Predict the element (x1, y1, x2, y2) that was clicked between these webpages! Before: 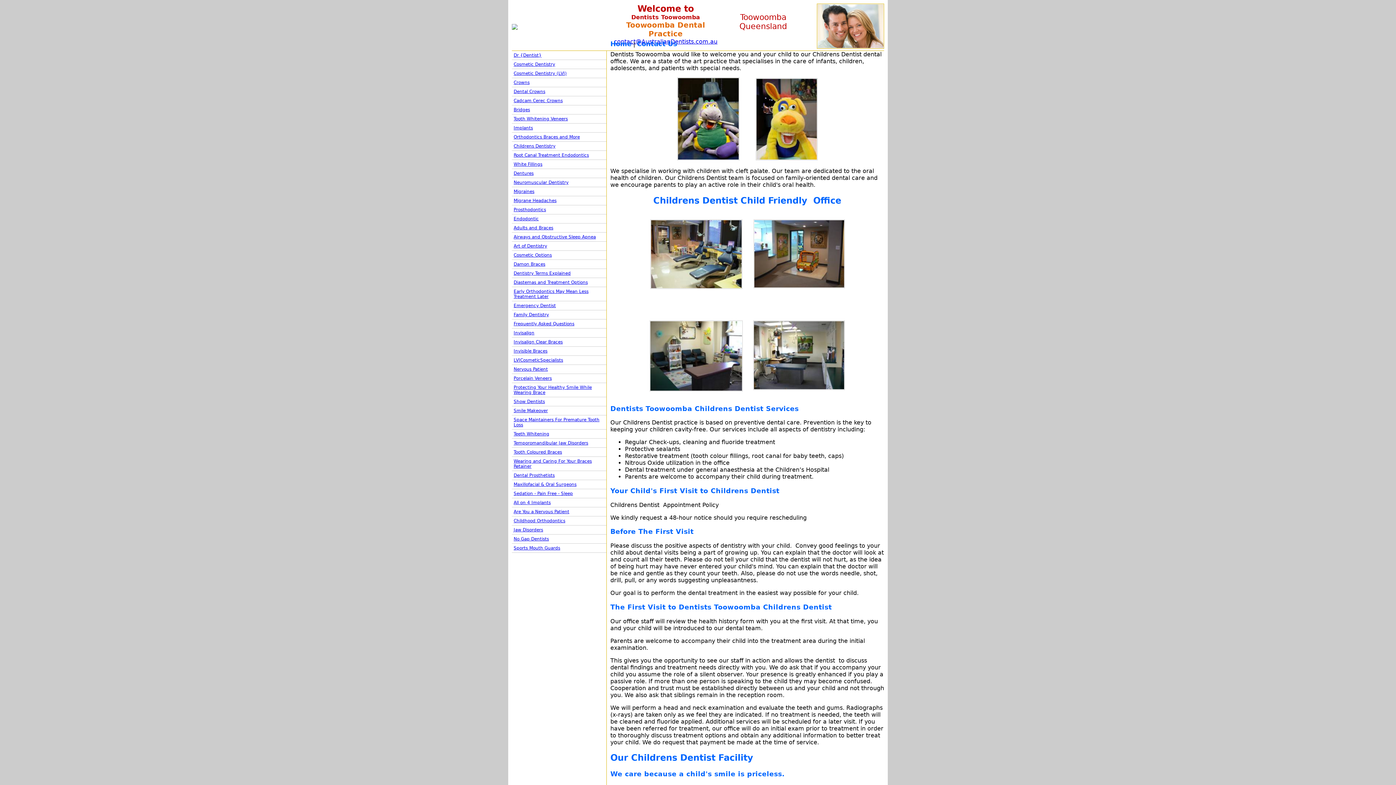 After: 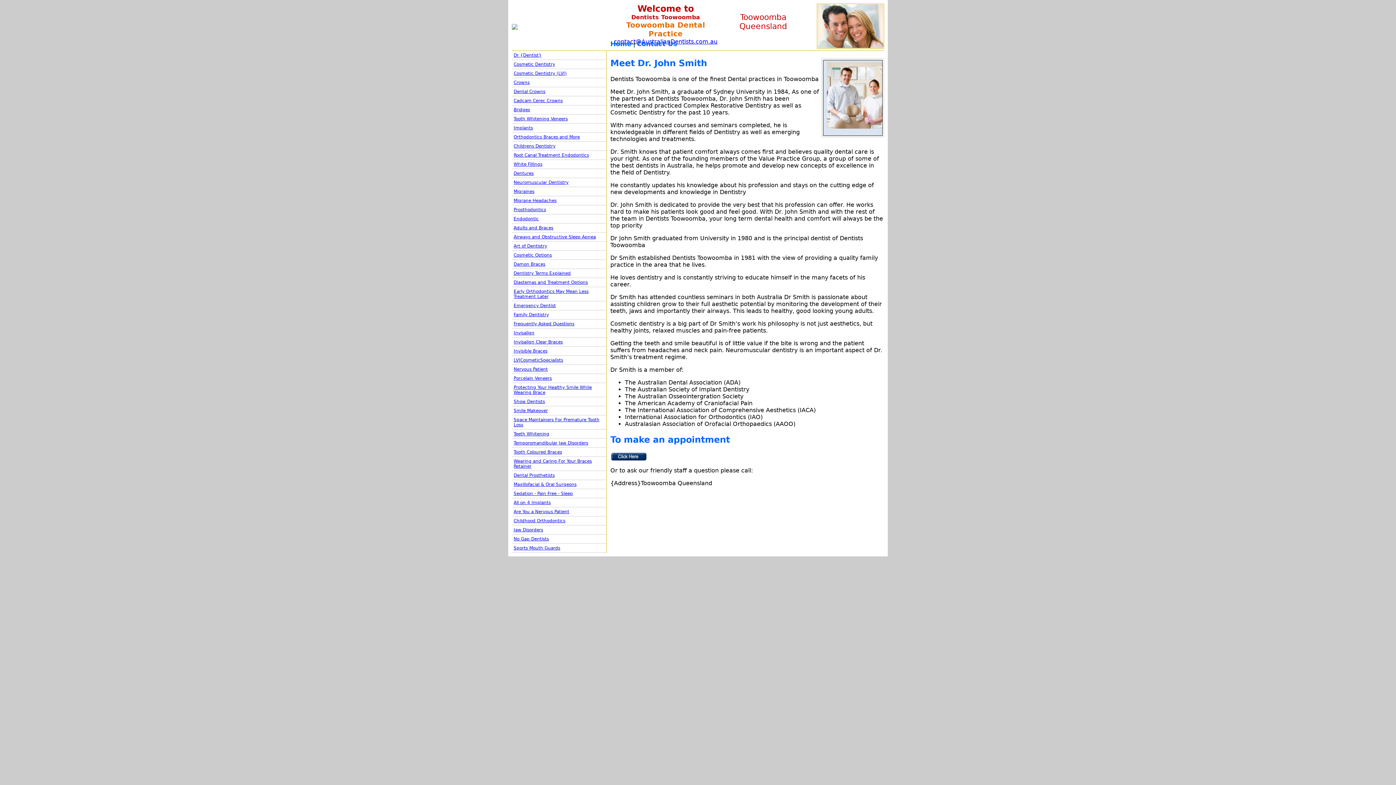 Action: bbox: (512, 50, 606, 60) label: Dr {Dentist}